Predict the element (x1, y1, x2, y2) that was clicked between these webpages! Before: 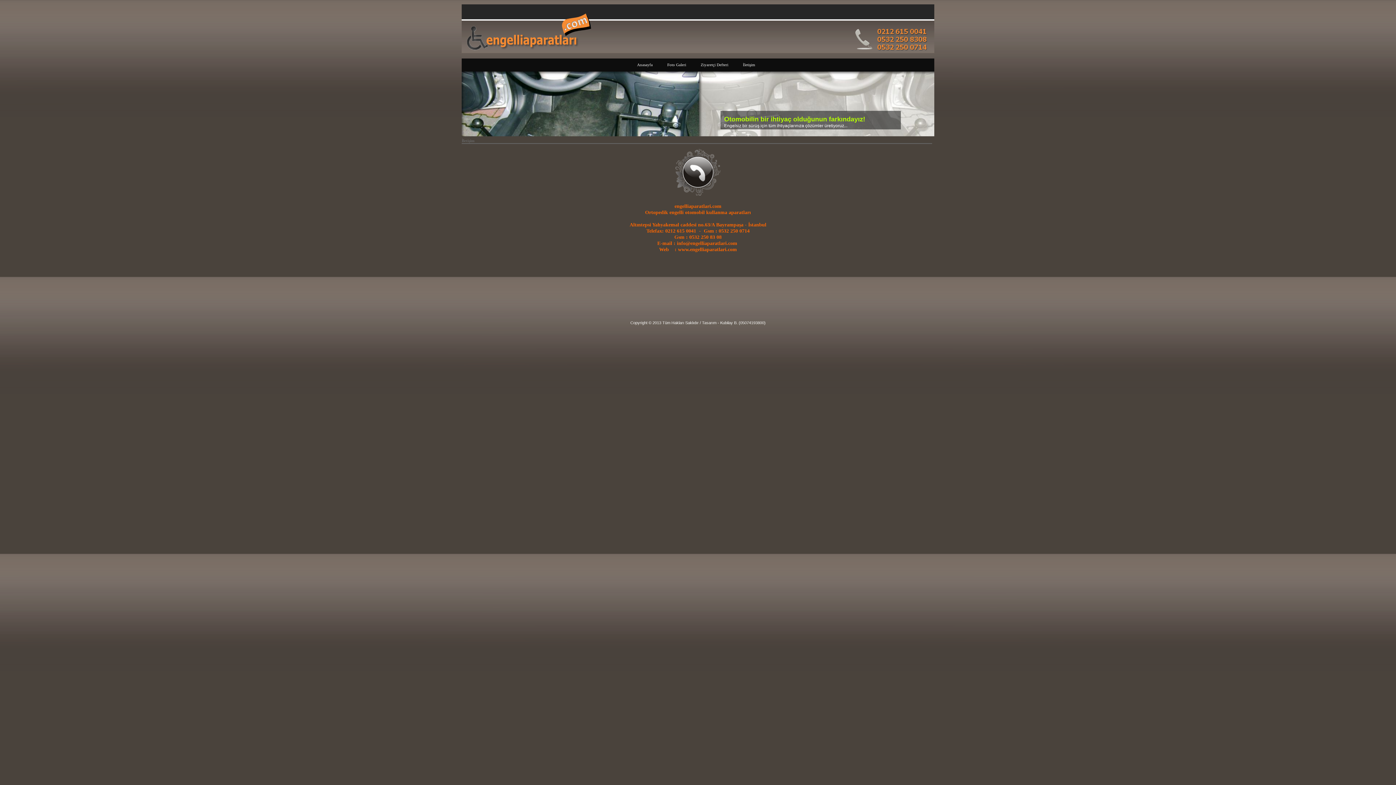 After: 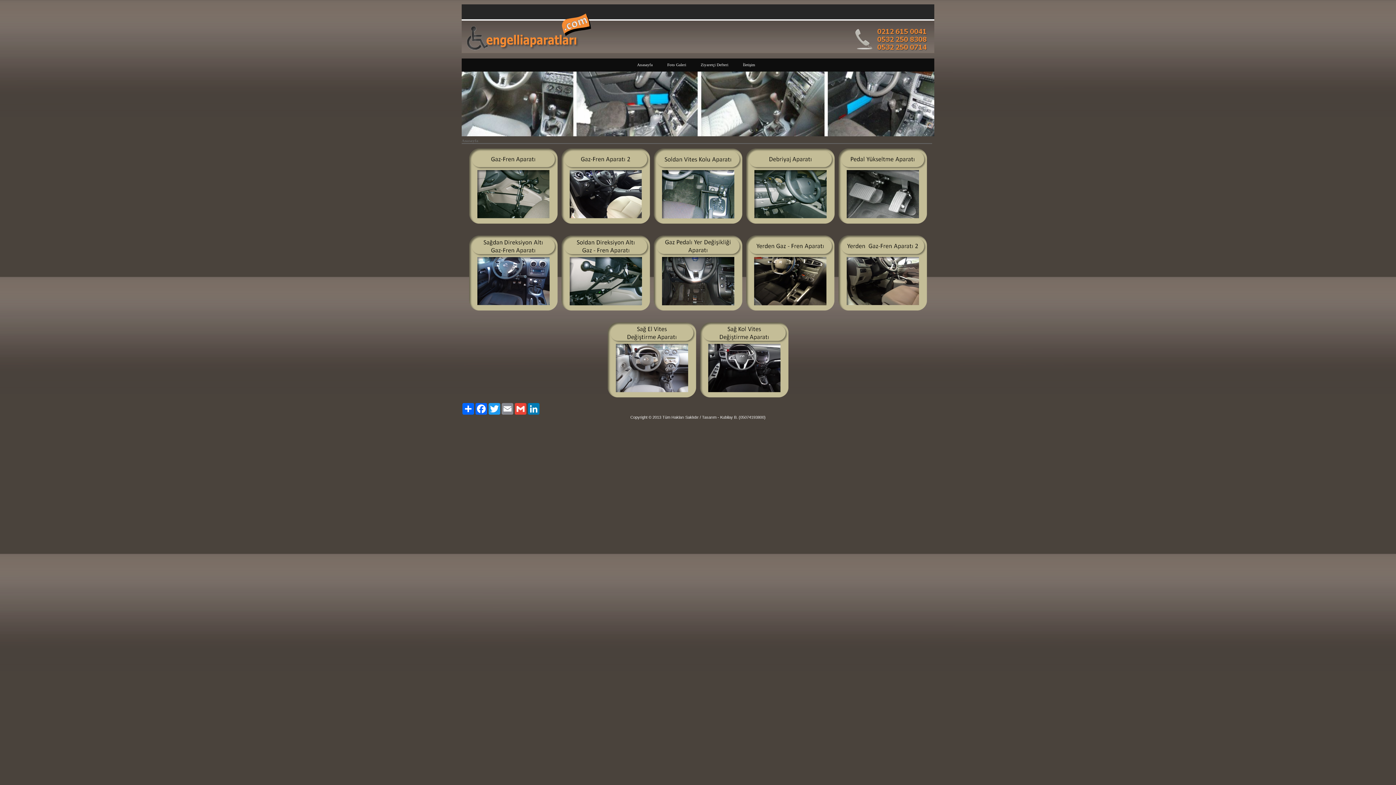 Action: bbox: (631, 58, 656, 70) label: Anasayfa